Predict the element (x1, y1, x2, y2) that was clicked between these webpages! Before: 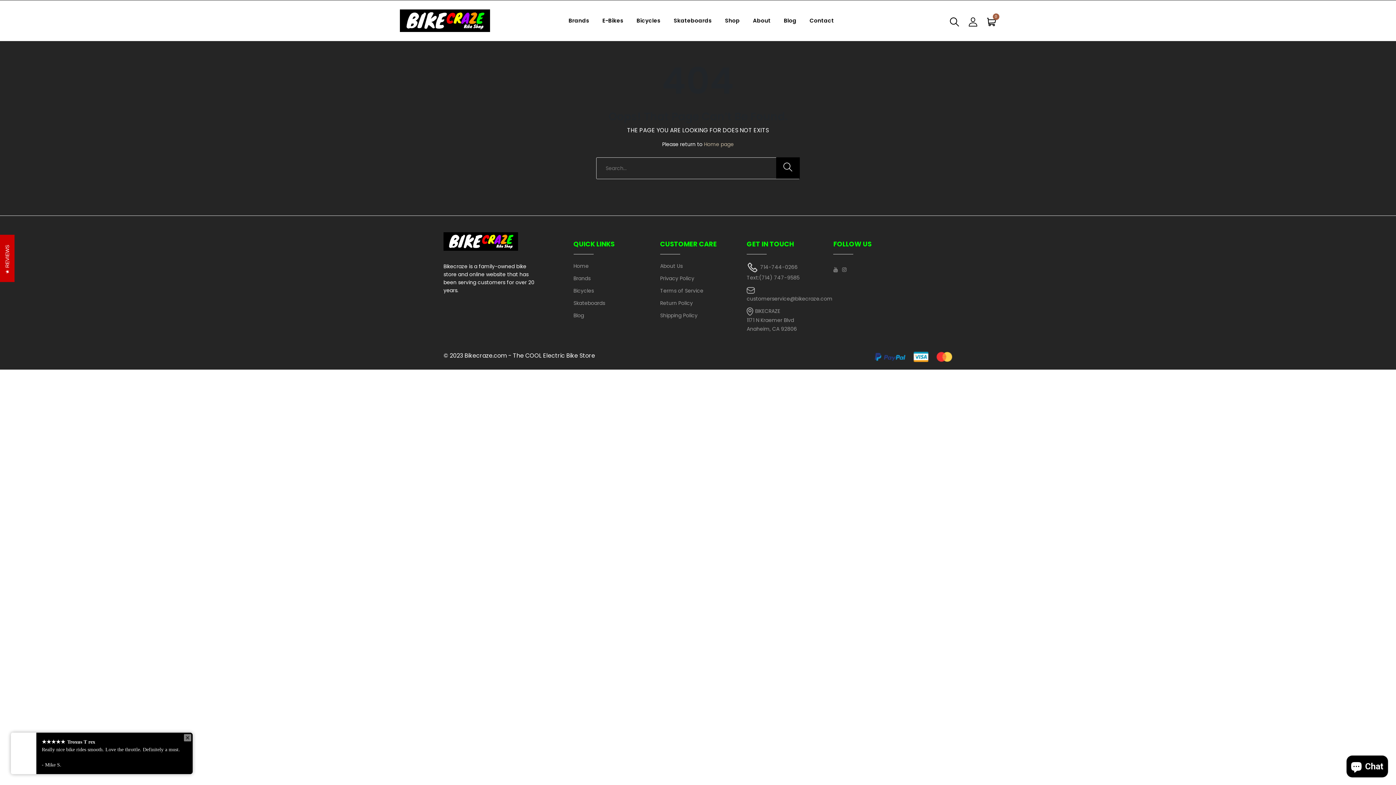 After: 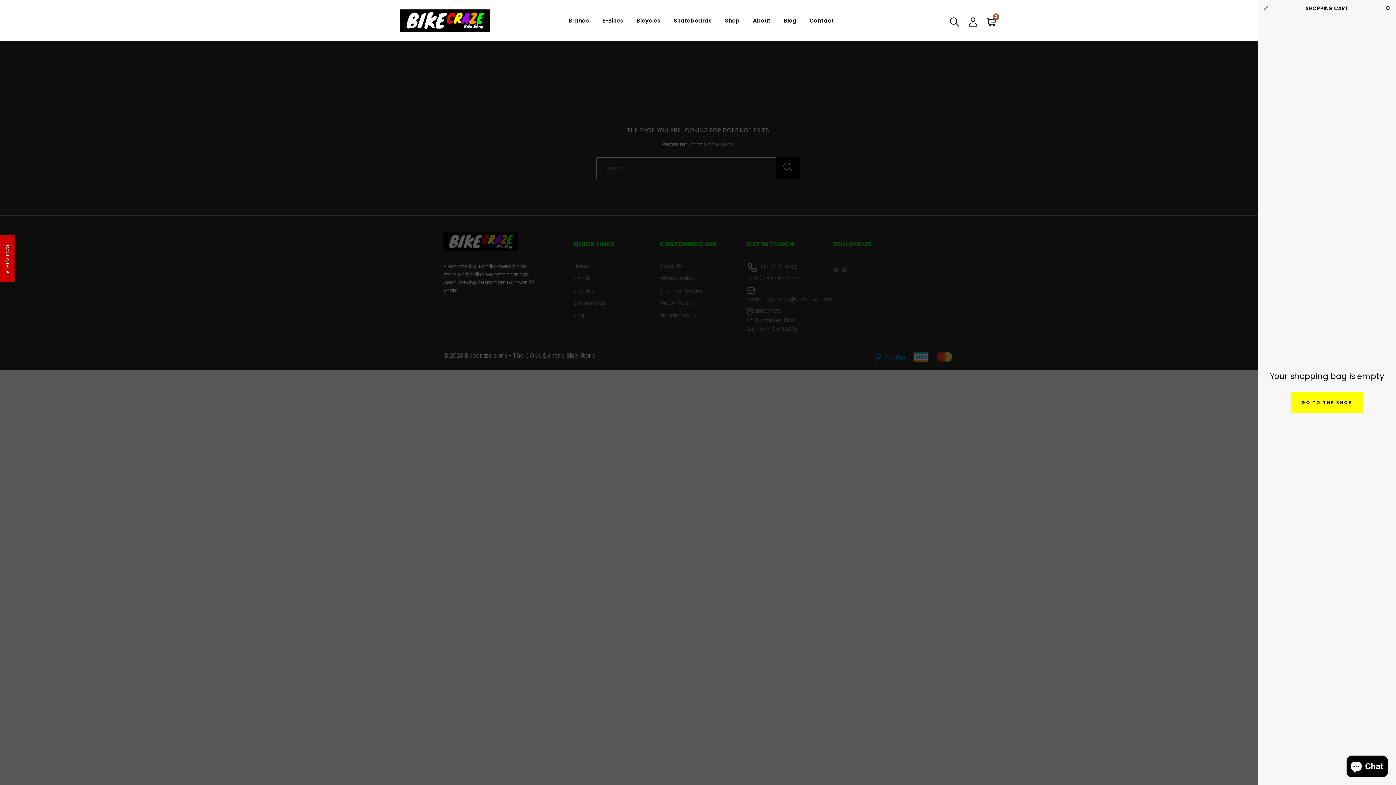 Action: bbox: (987, 14, 996, 28) label: 0